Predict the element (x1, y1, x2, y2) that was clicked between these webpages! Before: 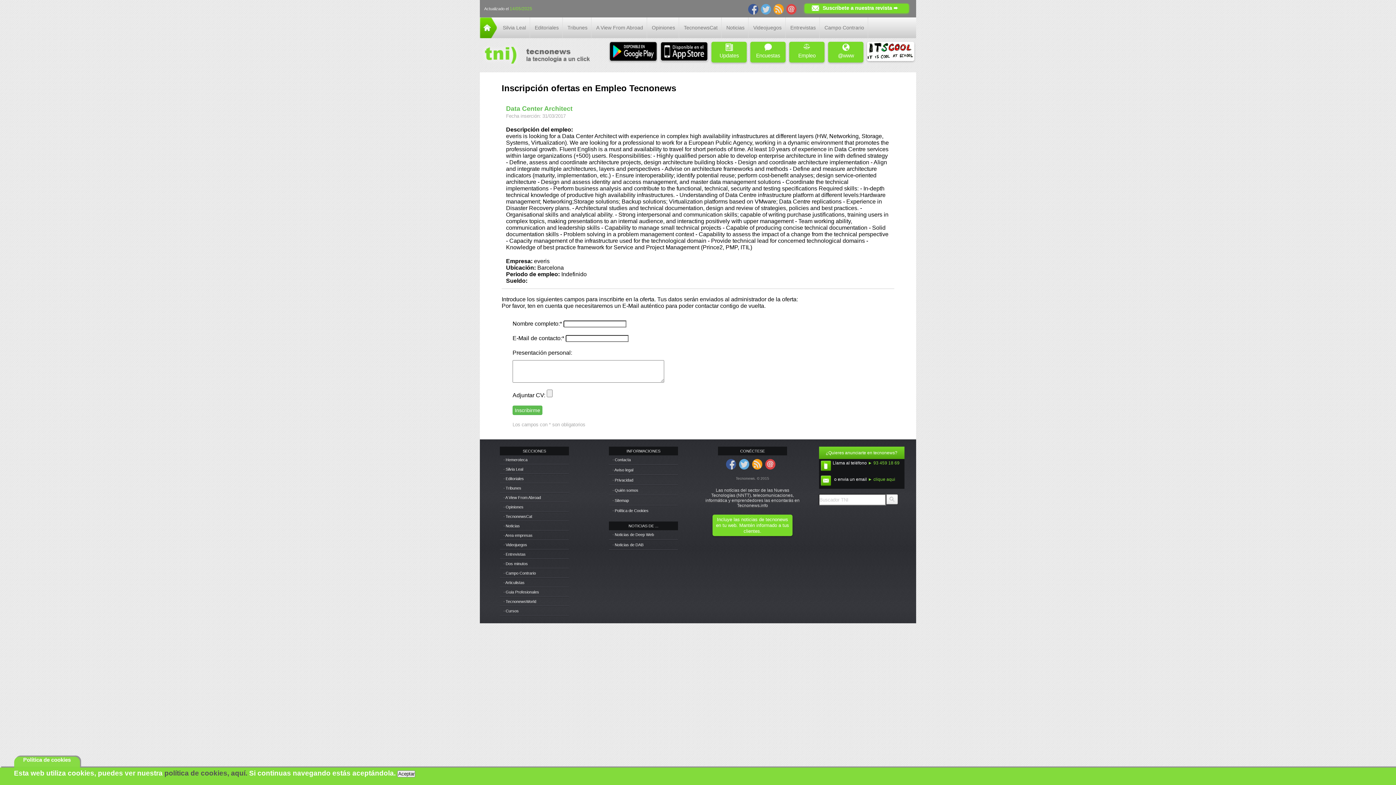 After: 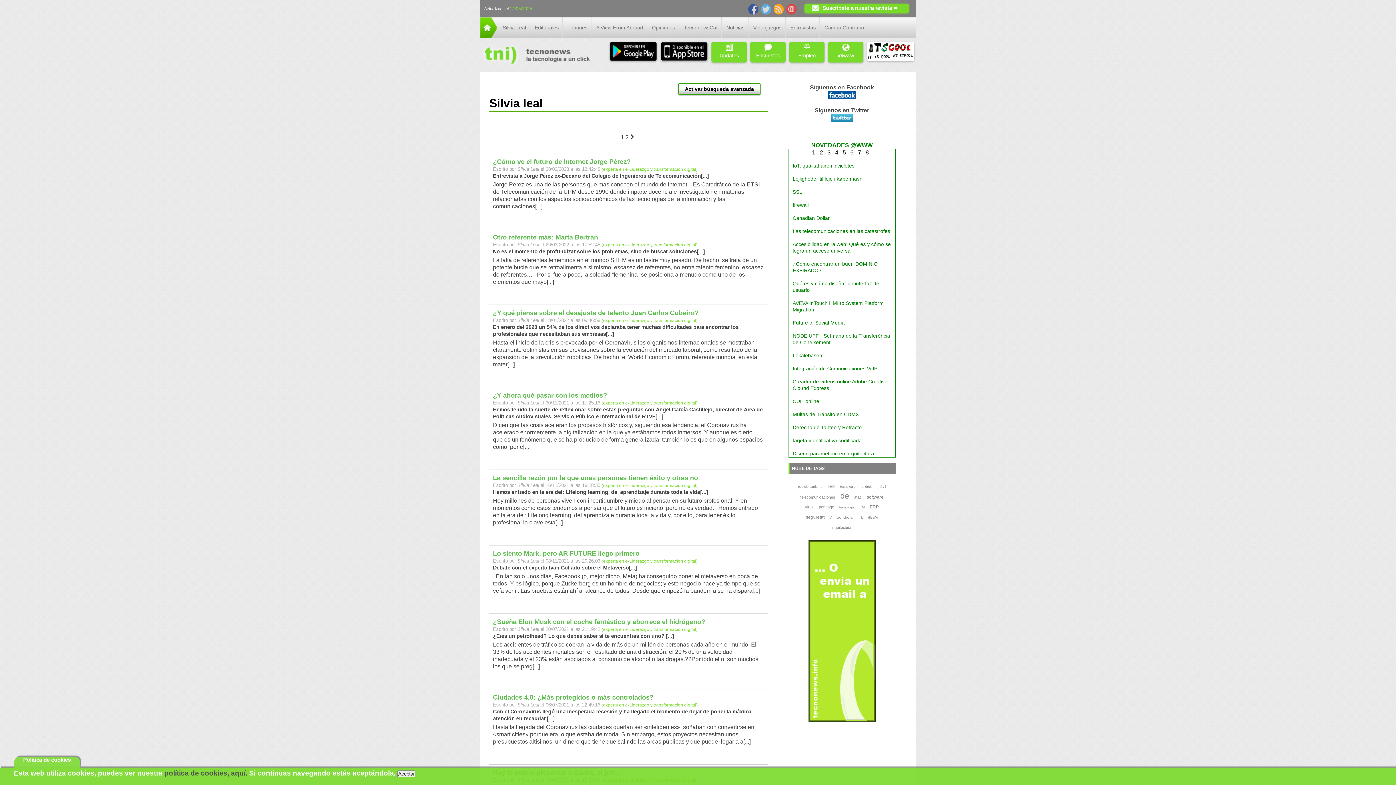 Action: label: Silvia Leal bbox: (498, 17, 529, 38)